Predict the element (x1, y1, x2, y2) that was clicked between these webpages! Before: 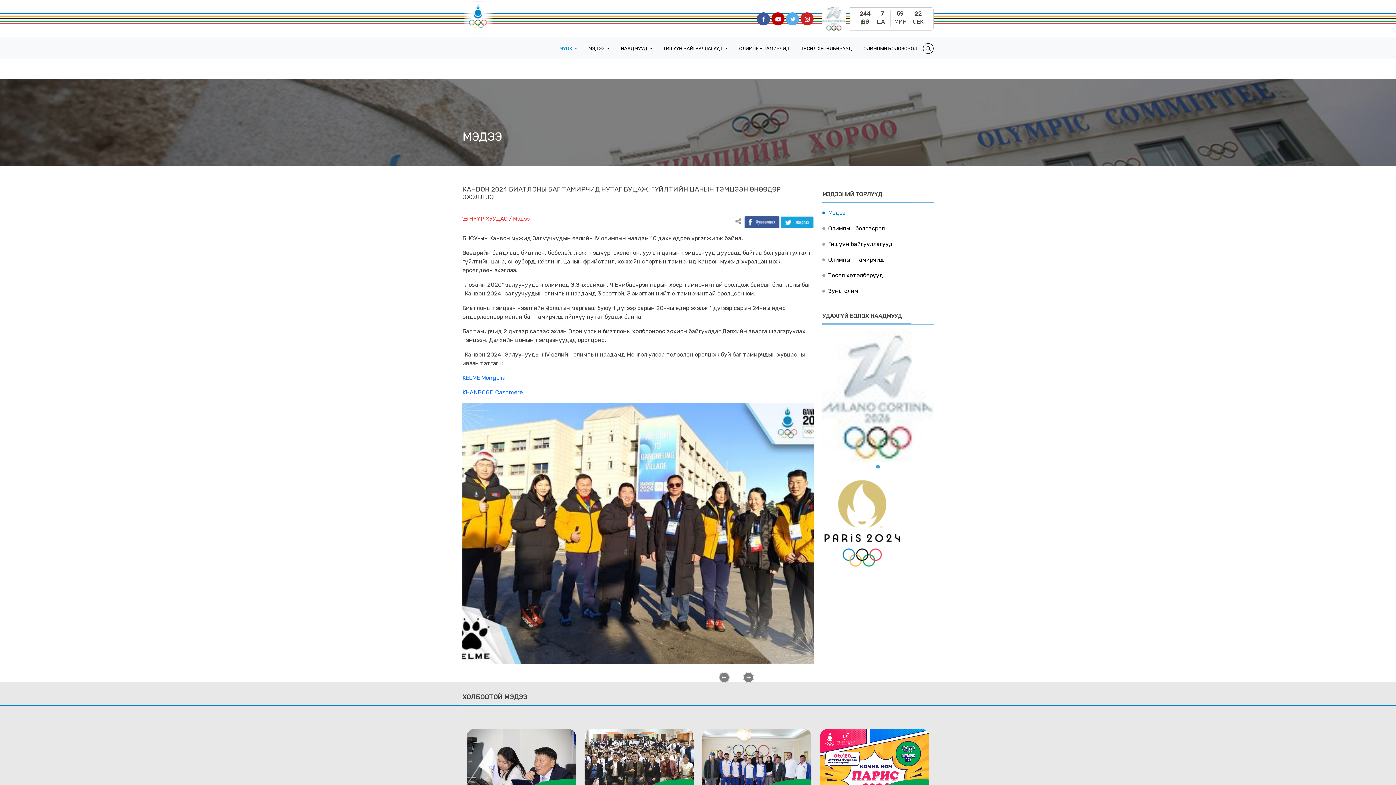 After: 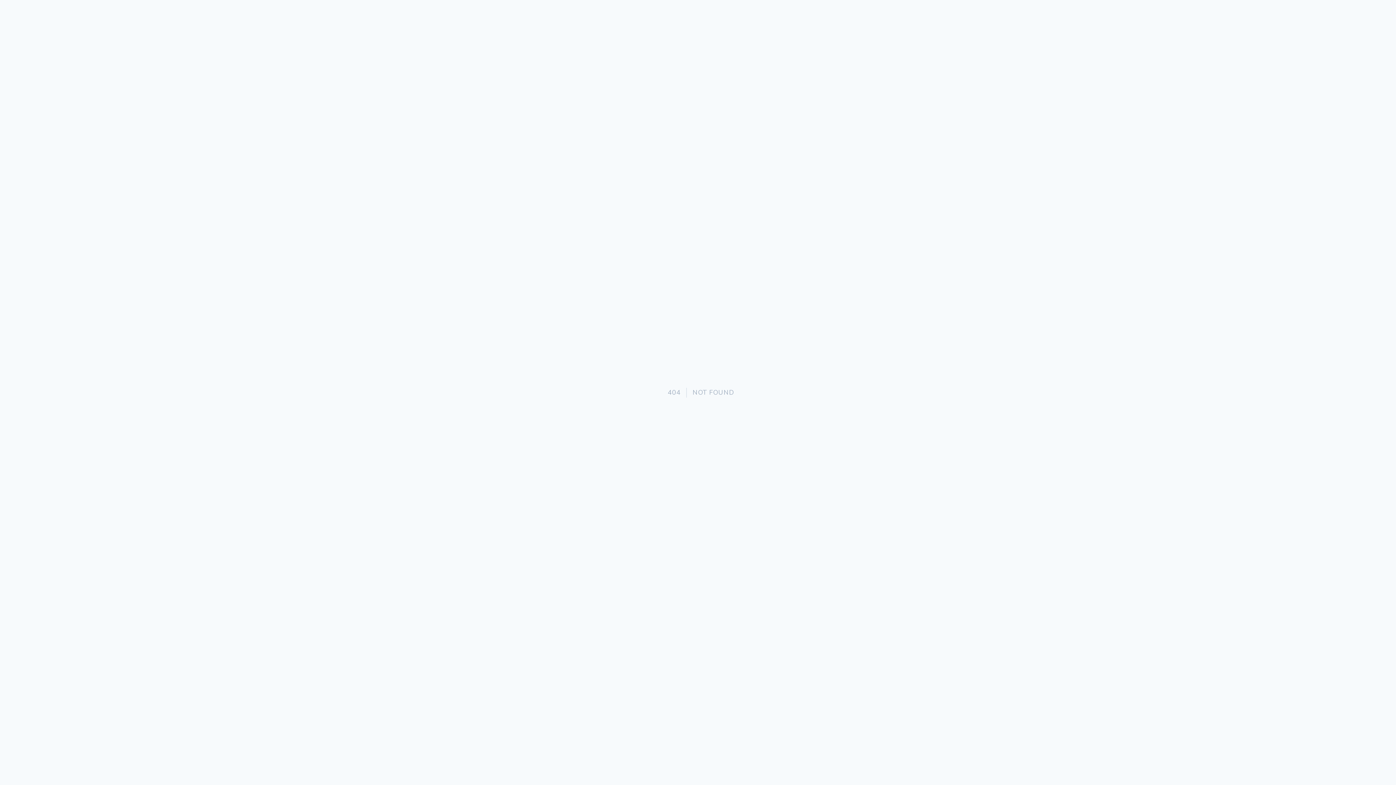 Action: label: Гишүүн байгууллагууд bbox: (828, 240, 893, 247)